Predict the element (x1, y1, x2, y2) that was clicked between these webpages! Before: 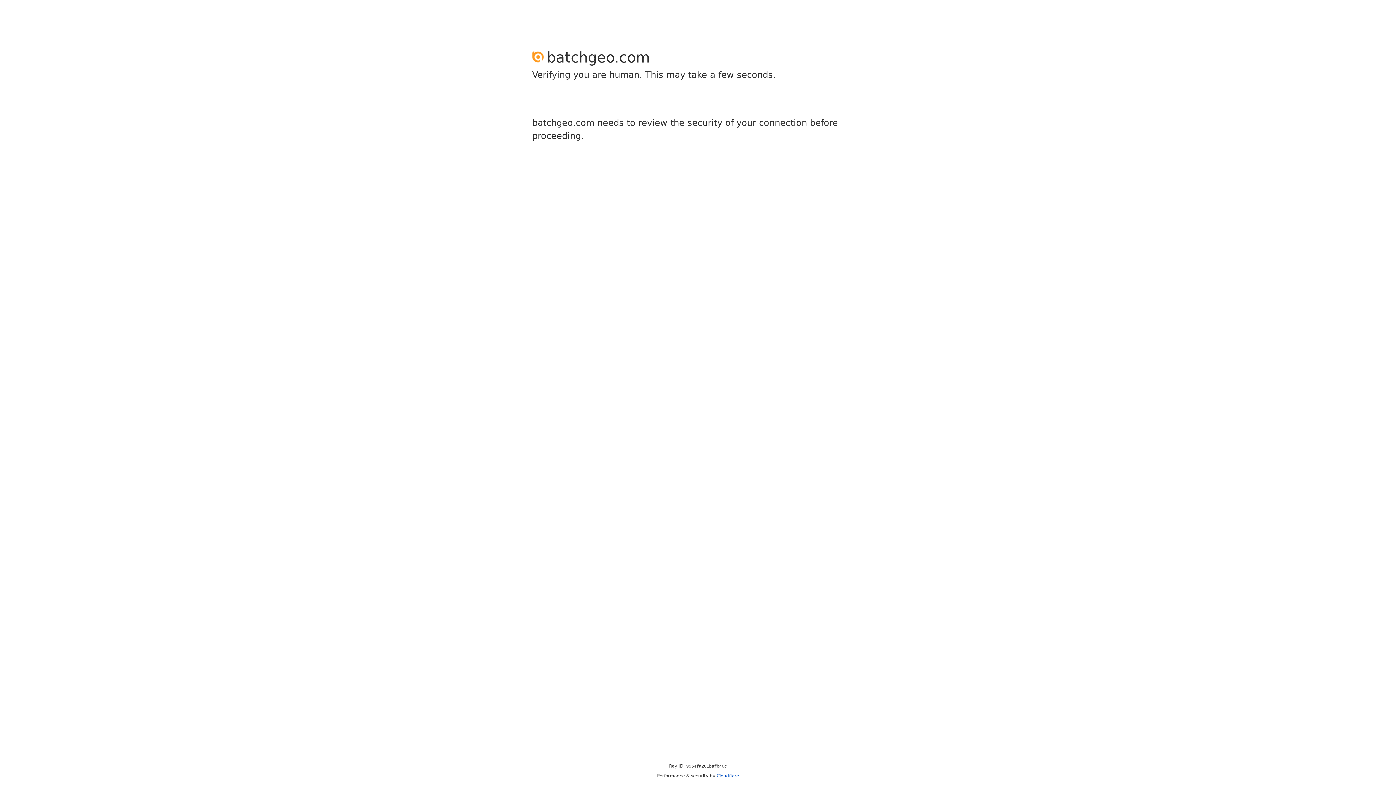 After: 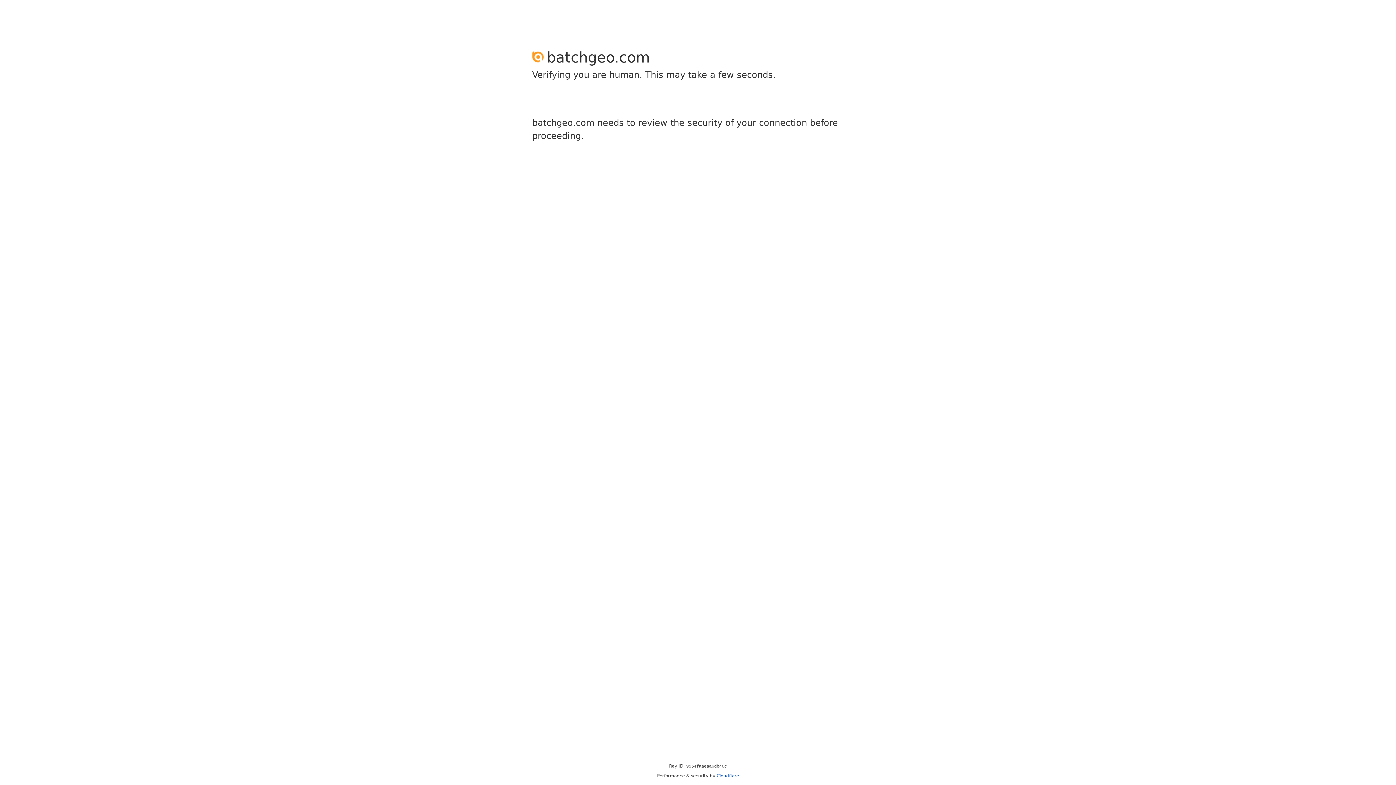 Action: label: Cloudflare bbox: (716, 773, 739, 778)